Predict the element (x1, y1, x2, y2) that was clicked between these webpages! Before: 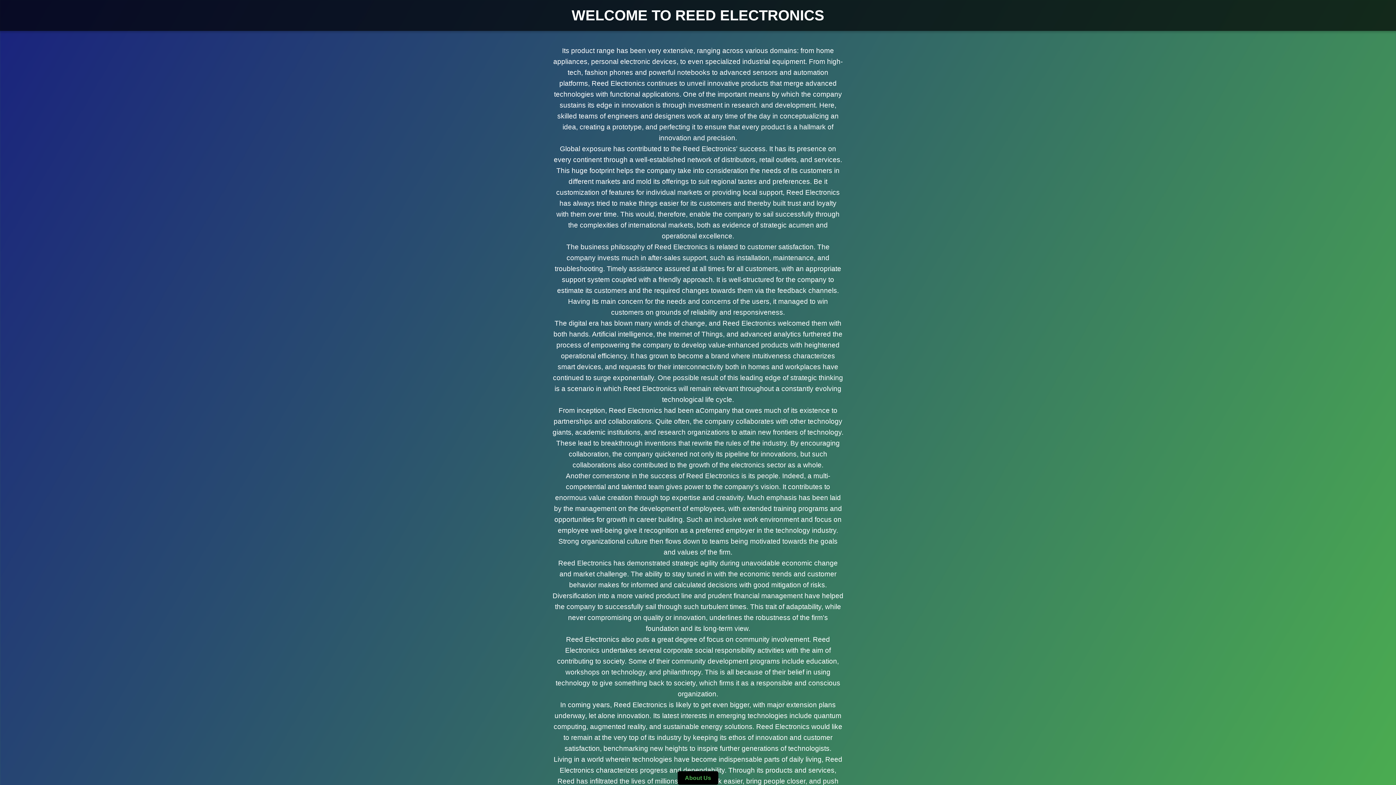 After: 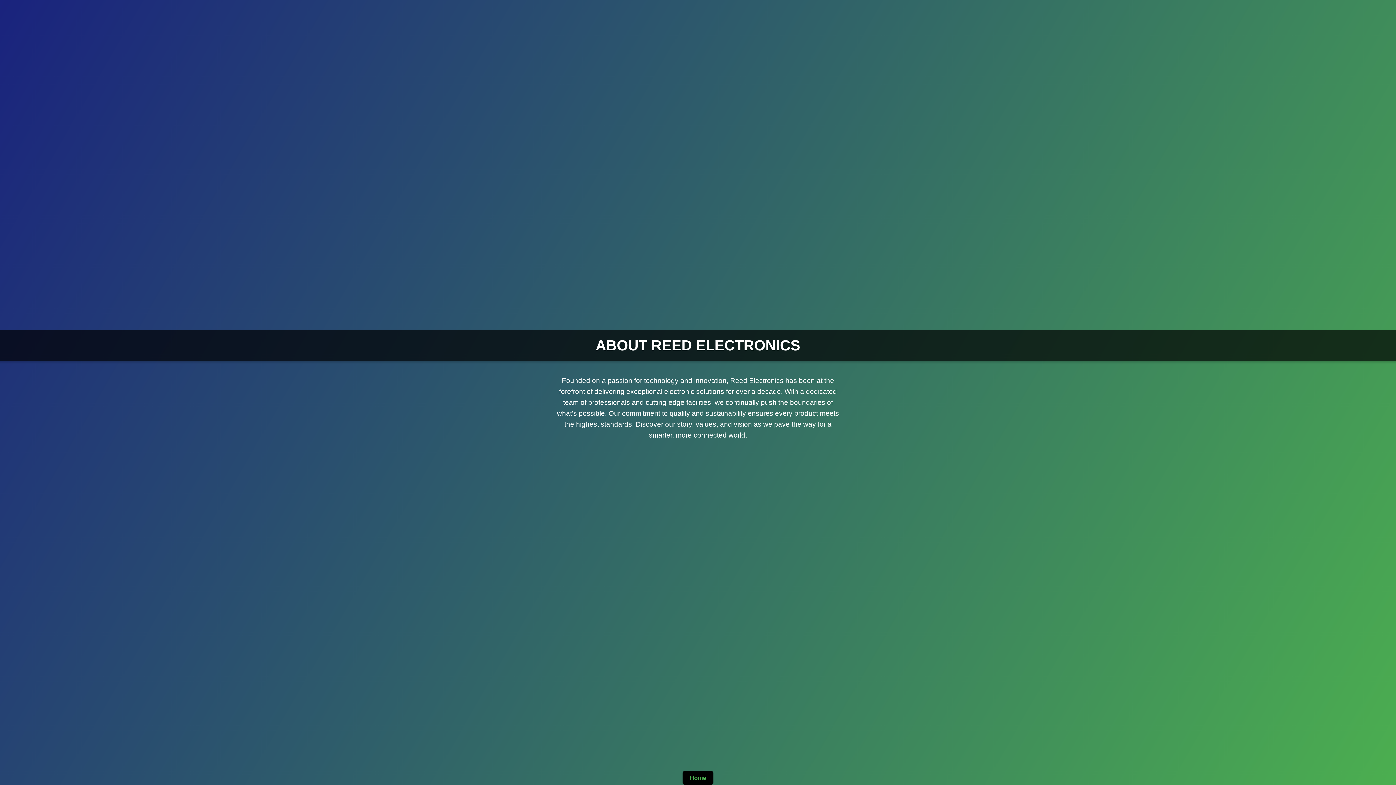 Action: bbox: (677, 771, 718, 785) label: About Us